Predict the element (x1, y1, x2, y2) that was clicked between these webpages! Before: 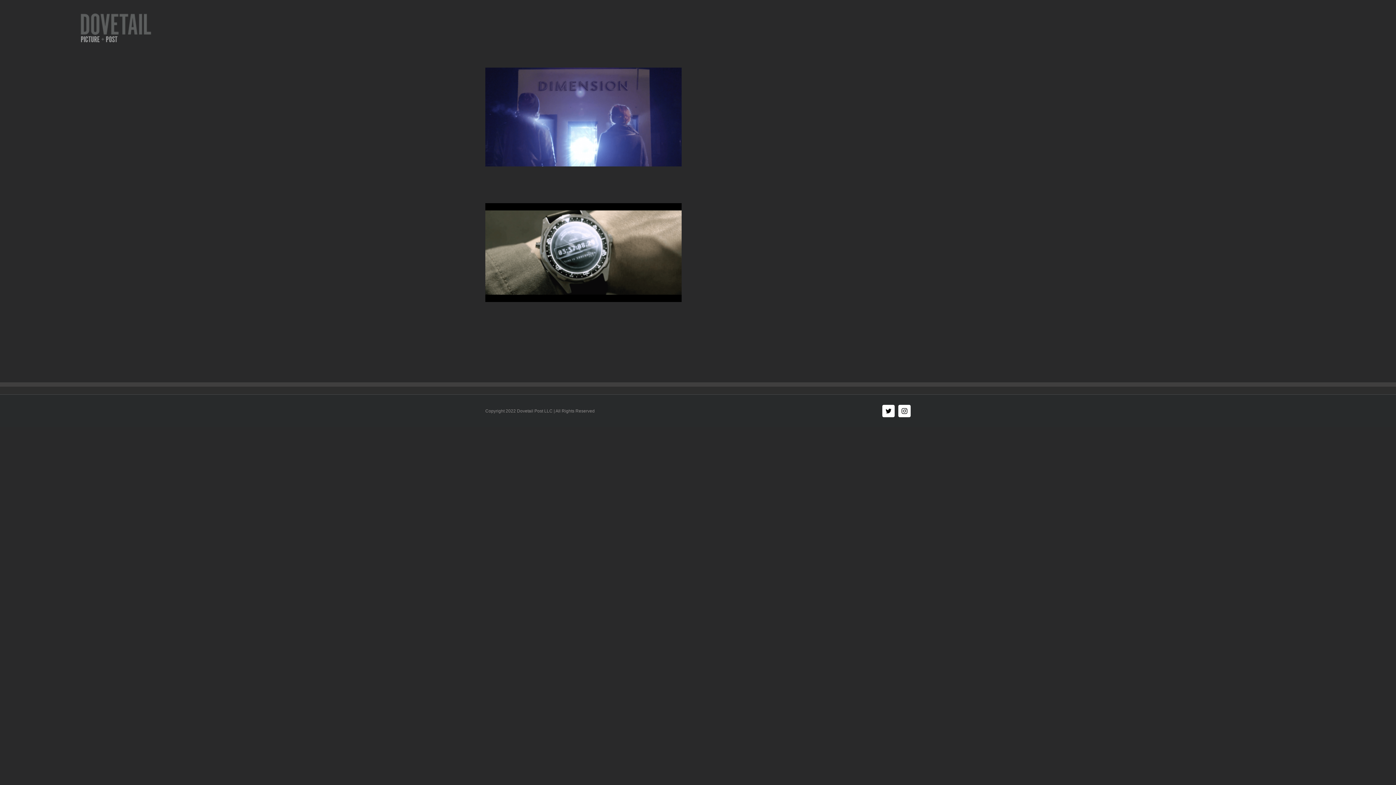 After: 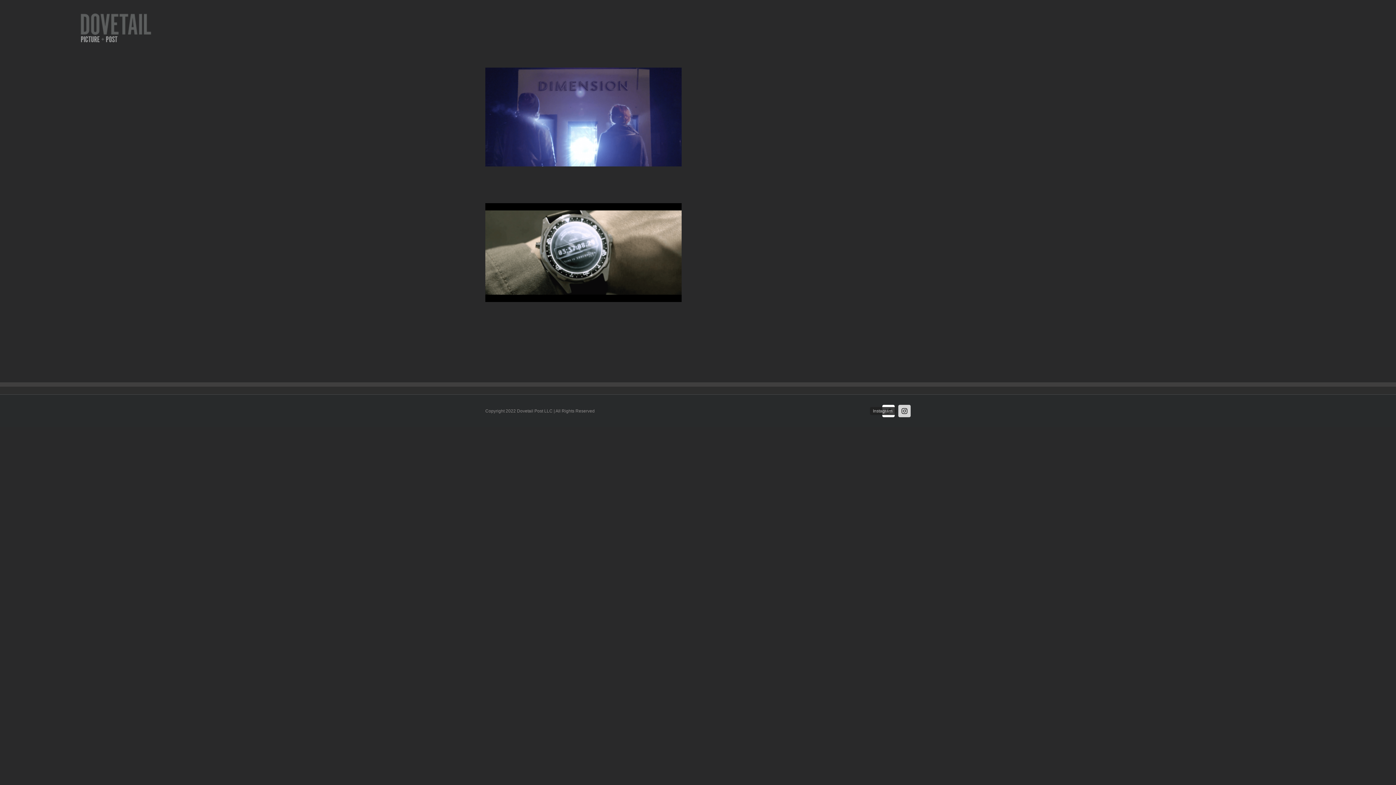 Action: label: Instagram bbox: (898, 405, 910, 417)